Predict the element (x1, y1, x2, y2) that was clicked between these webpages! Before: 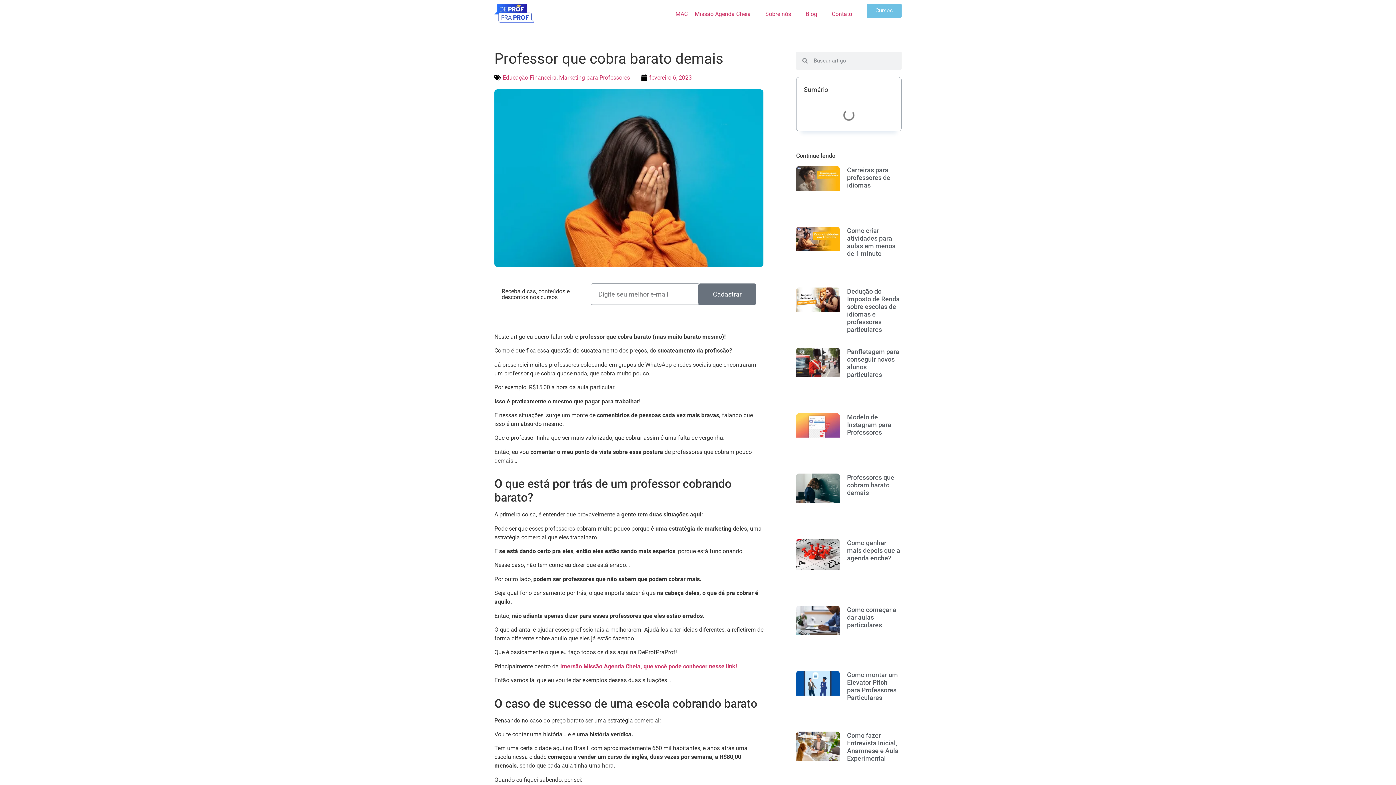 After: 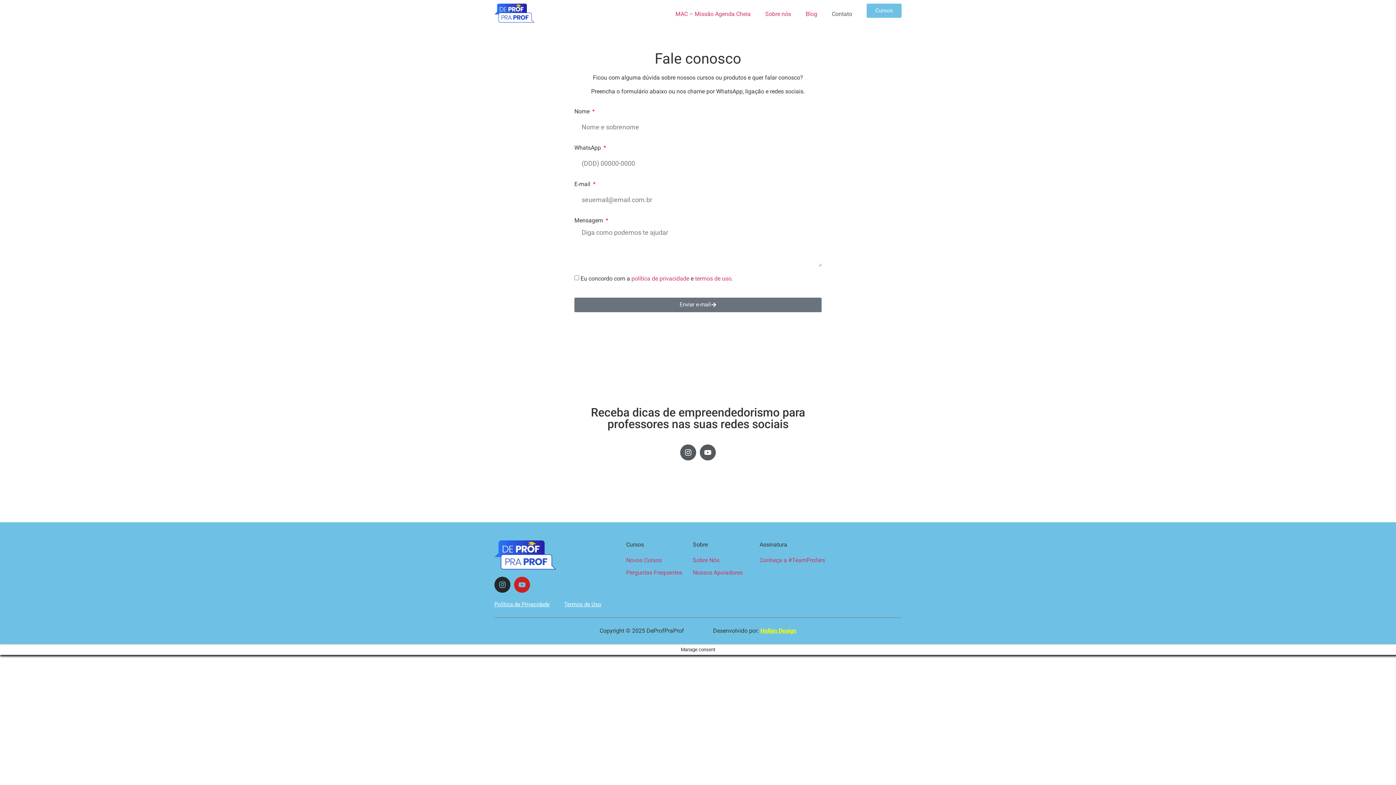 Action: label: Contato bbox: (824, 5, 859, 22)